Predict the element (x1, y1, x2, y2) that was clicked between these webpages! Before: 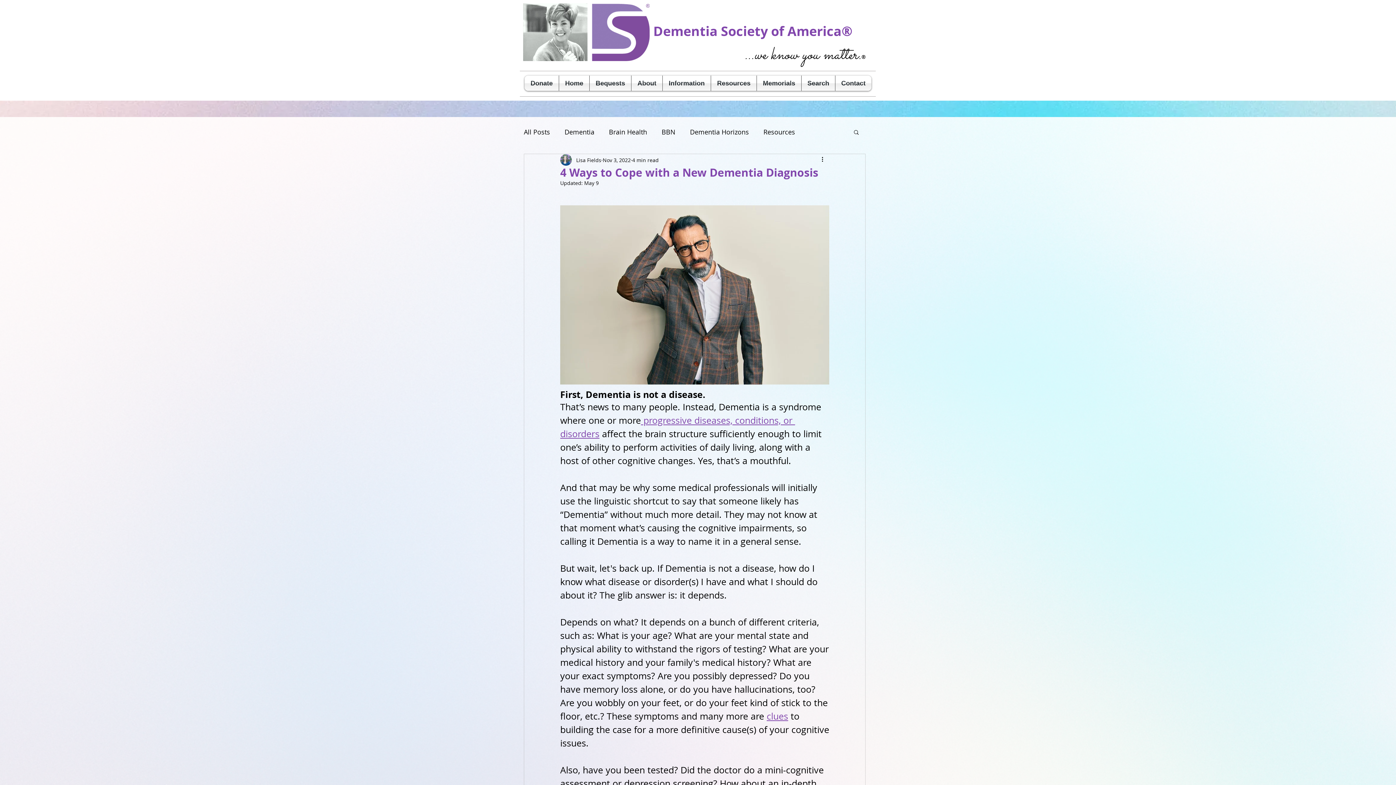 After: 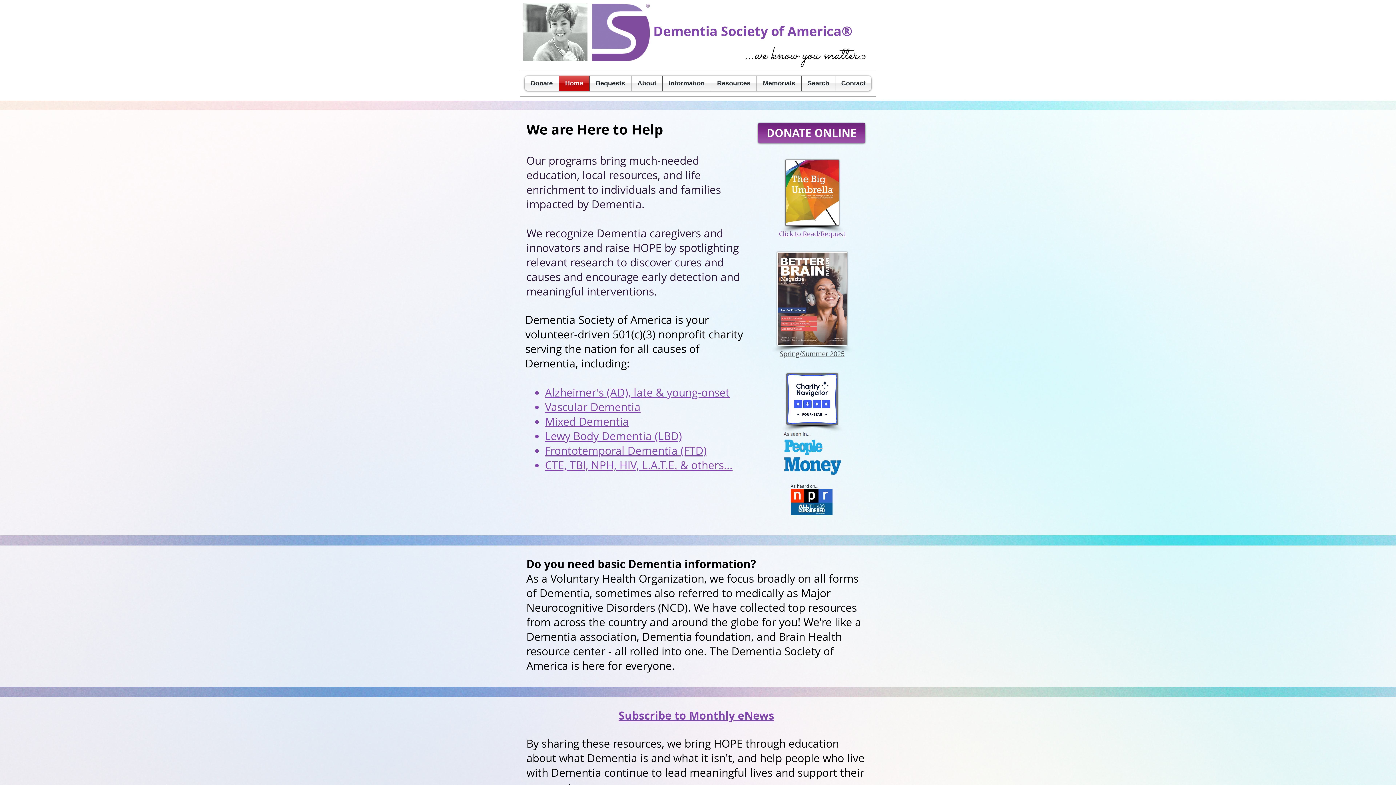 Action: bbox: (744, 40, 861, 64) label: ...we know you matter.